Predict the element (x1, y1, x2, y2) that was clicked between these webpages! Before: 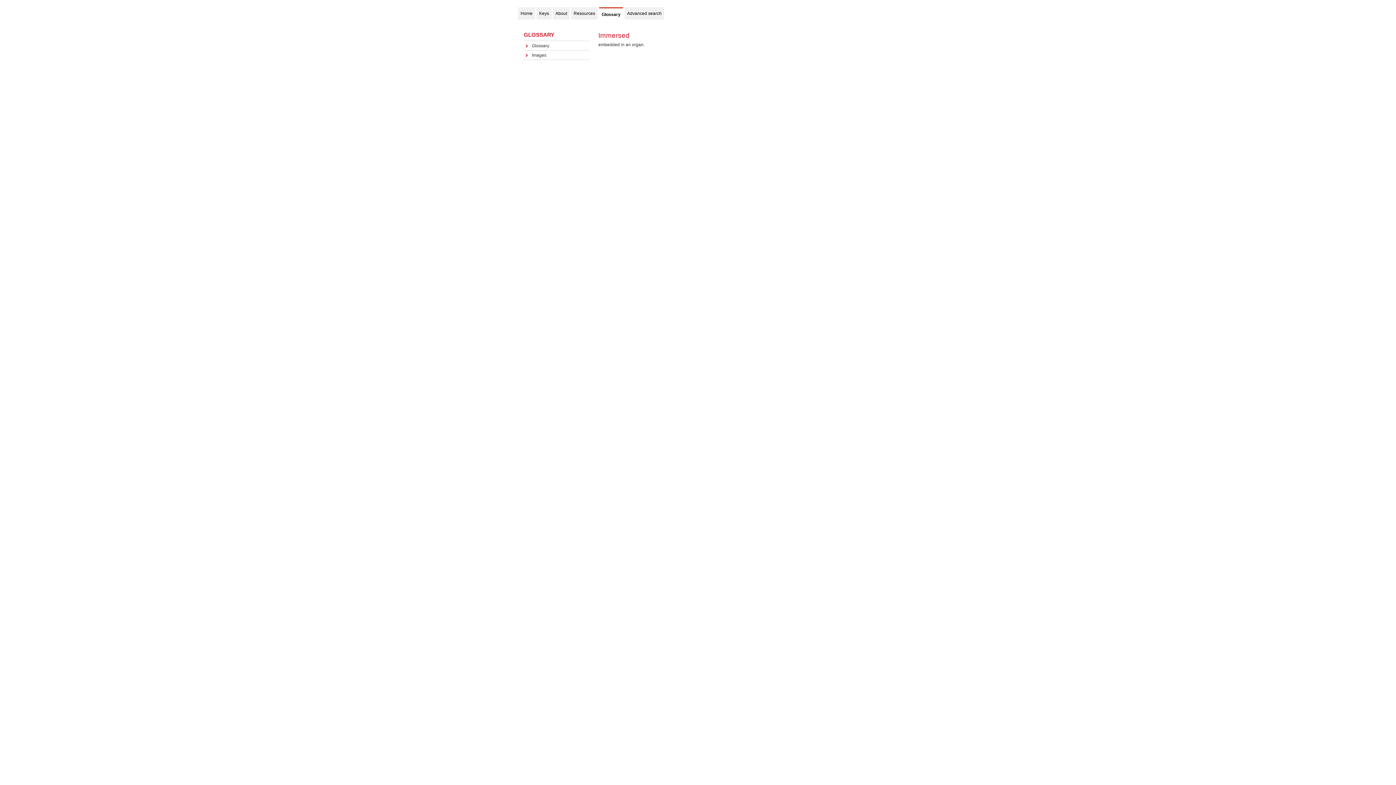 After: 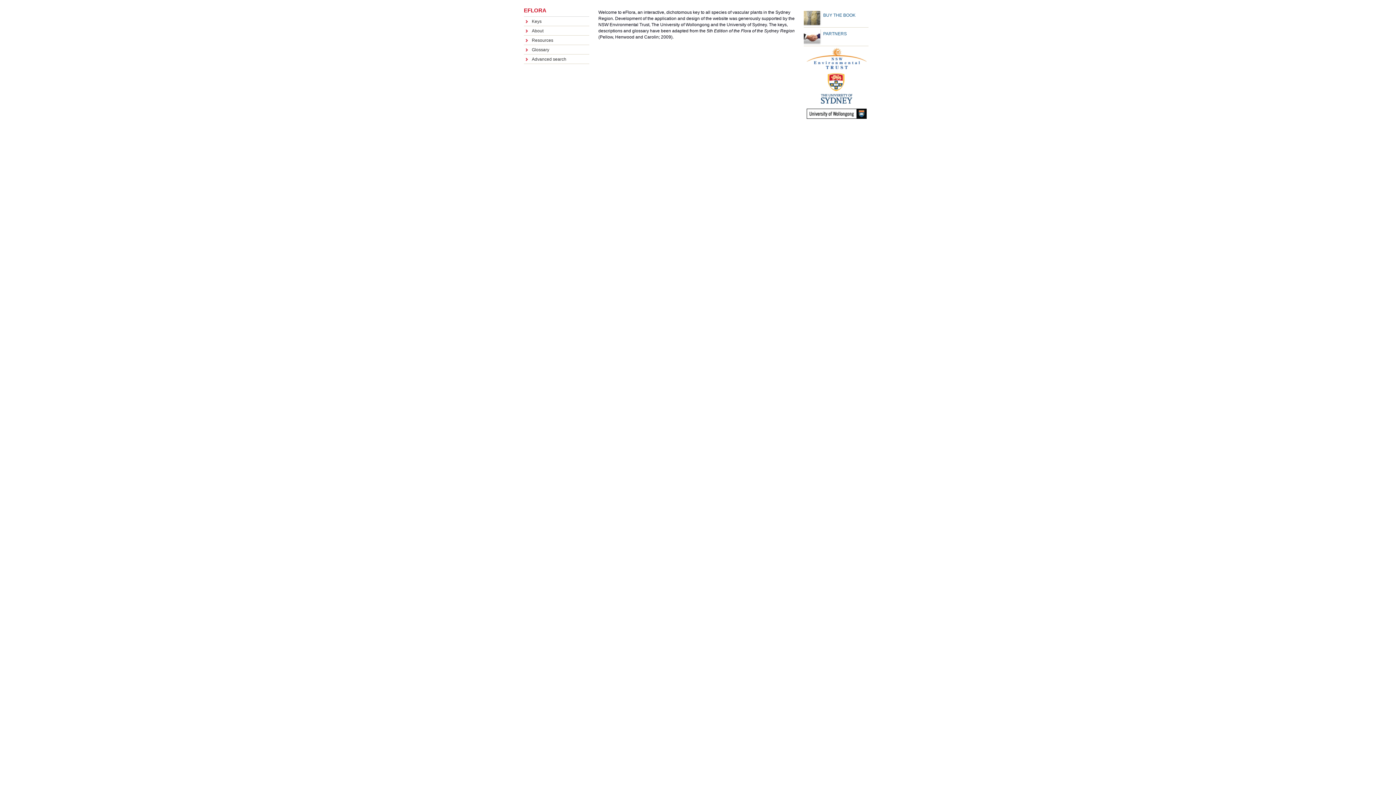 Action: bbox: (520, 10, 532, 16) label: Home